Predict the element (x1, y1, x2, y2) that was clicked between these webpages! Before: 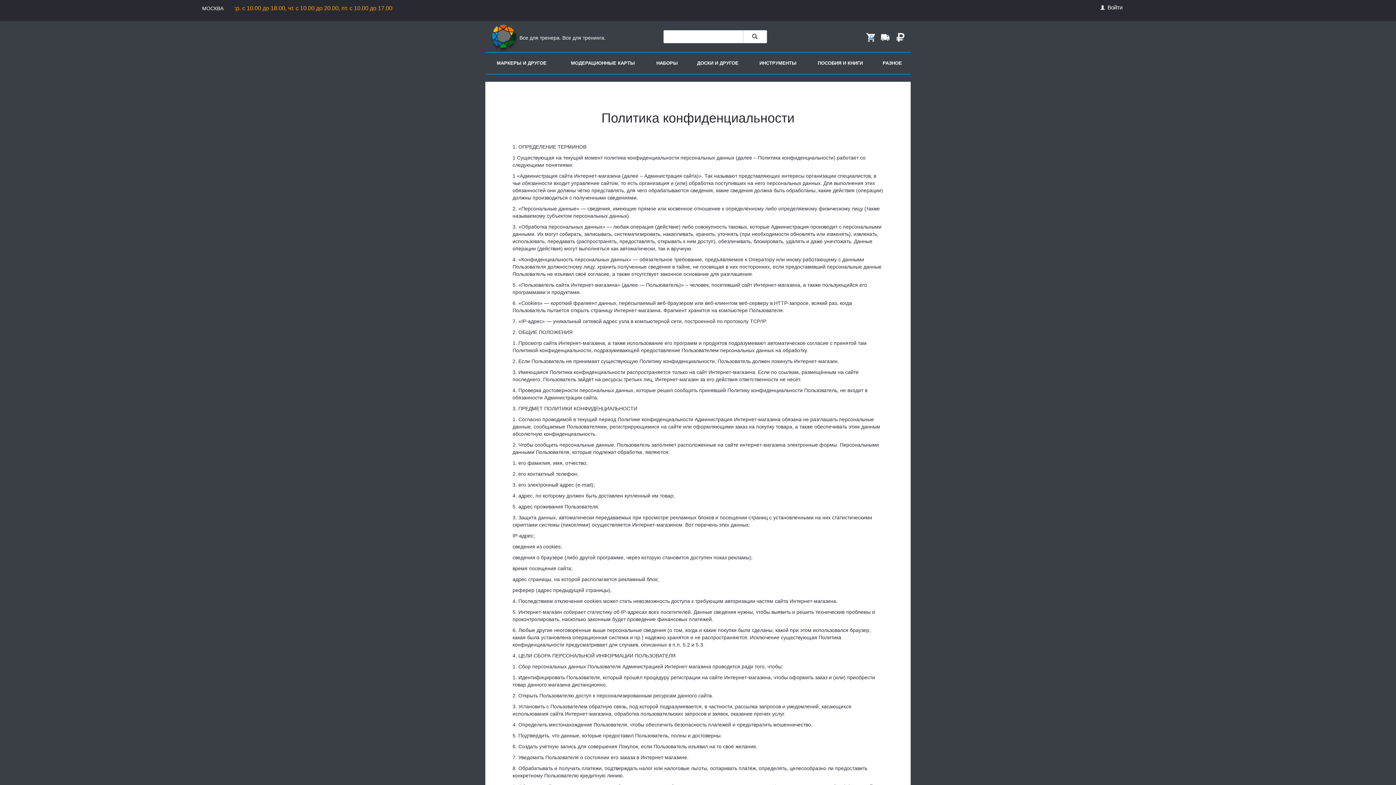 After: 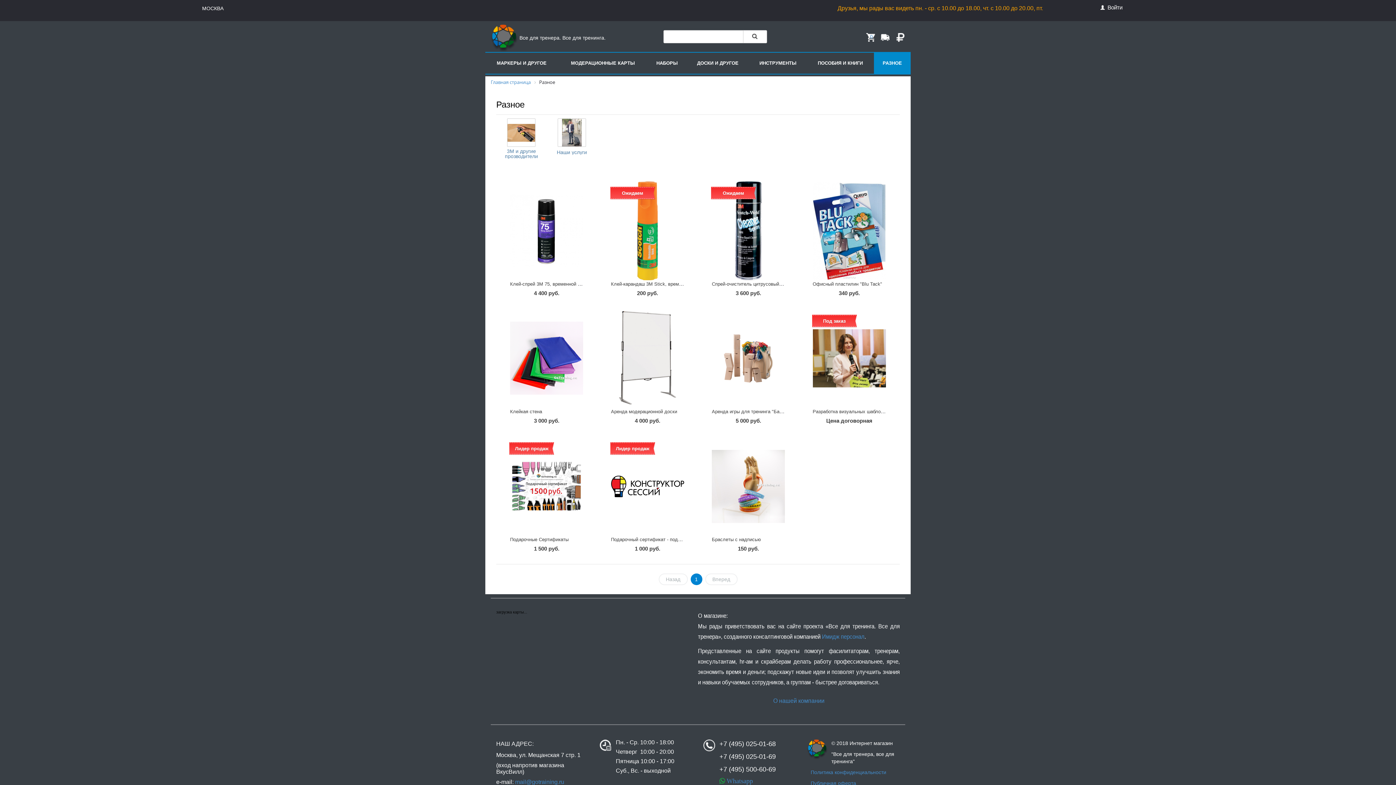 Action: bbox: (874, 52, 910, 73) label: РАЗНОЕ